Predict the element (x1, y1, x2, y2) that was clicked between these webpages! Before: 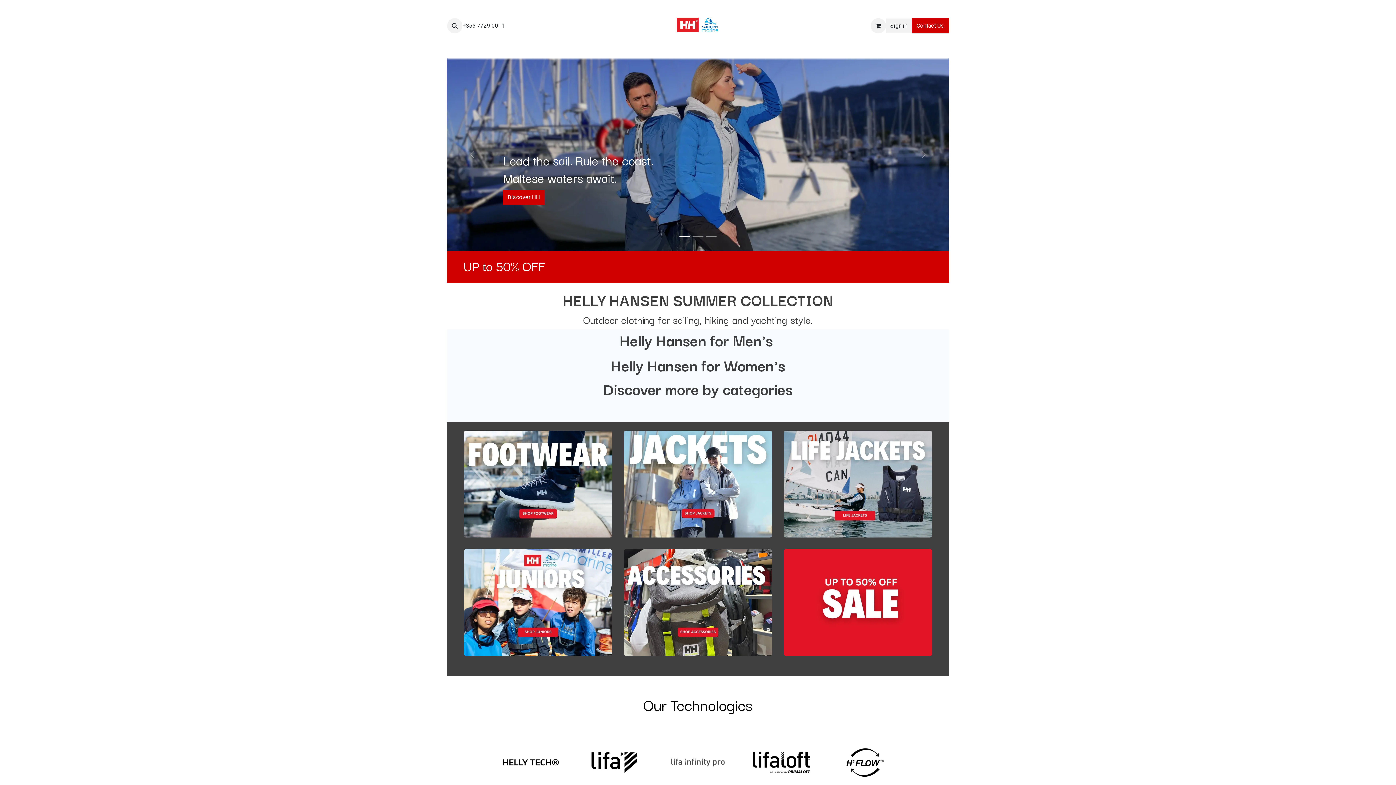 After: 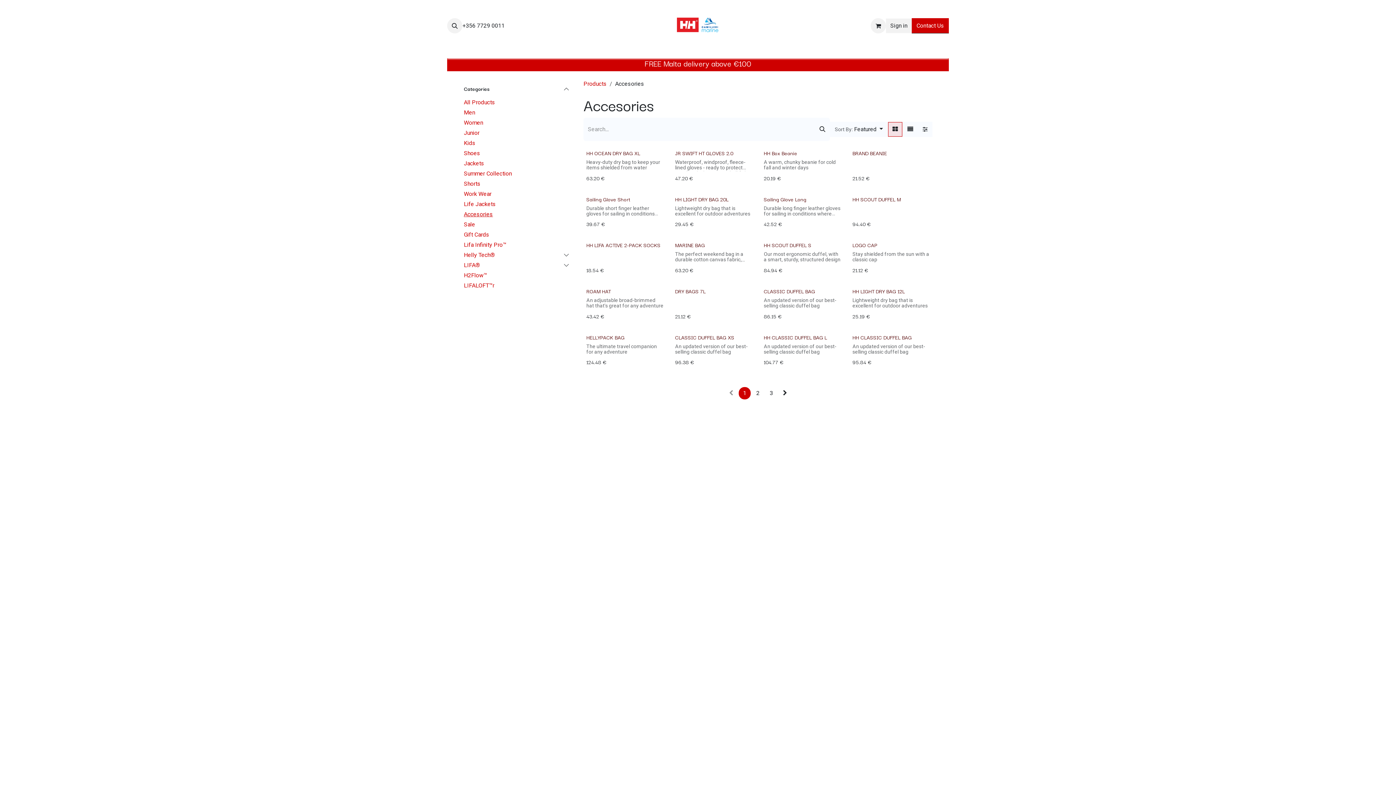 Action: label: Accessories bbox: (691, 40, 727, 55)